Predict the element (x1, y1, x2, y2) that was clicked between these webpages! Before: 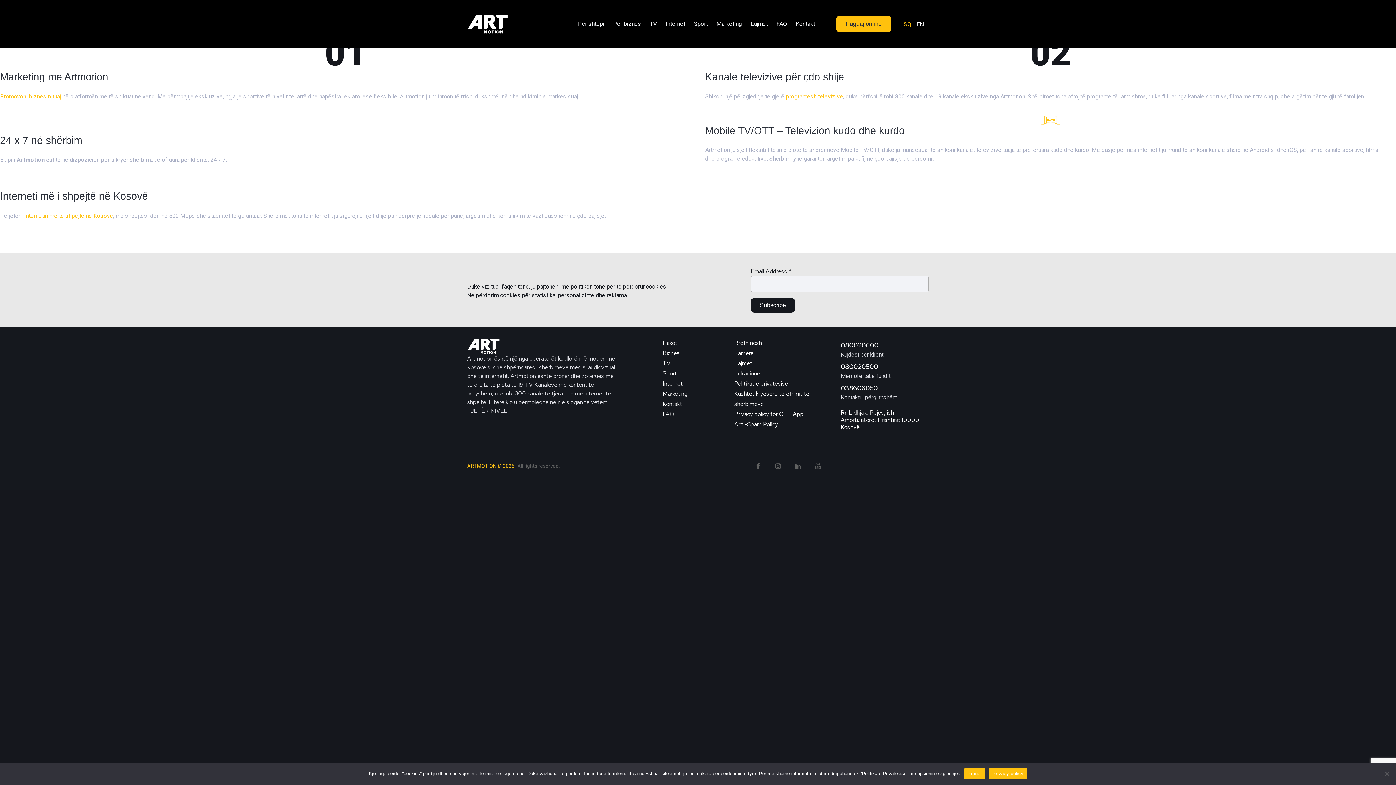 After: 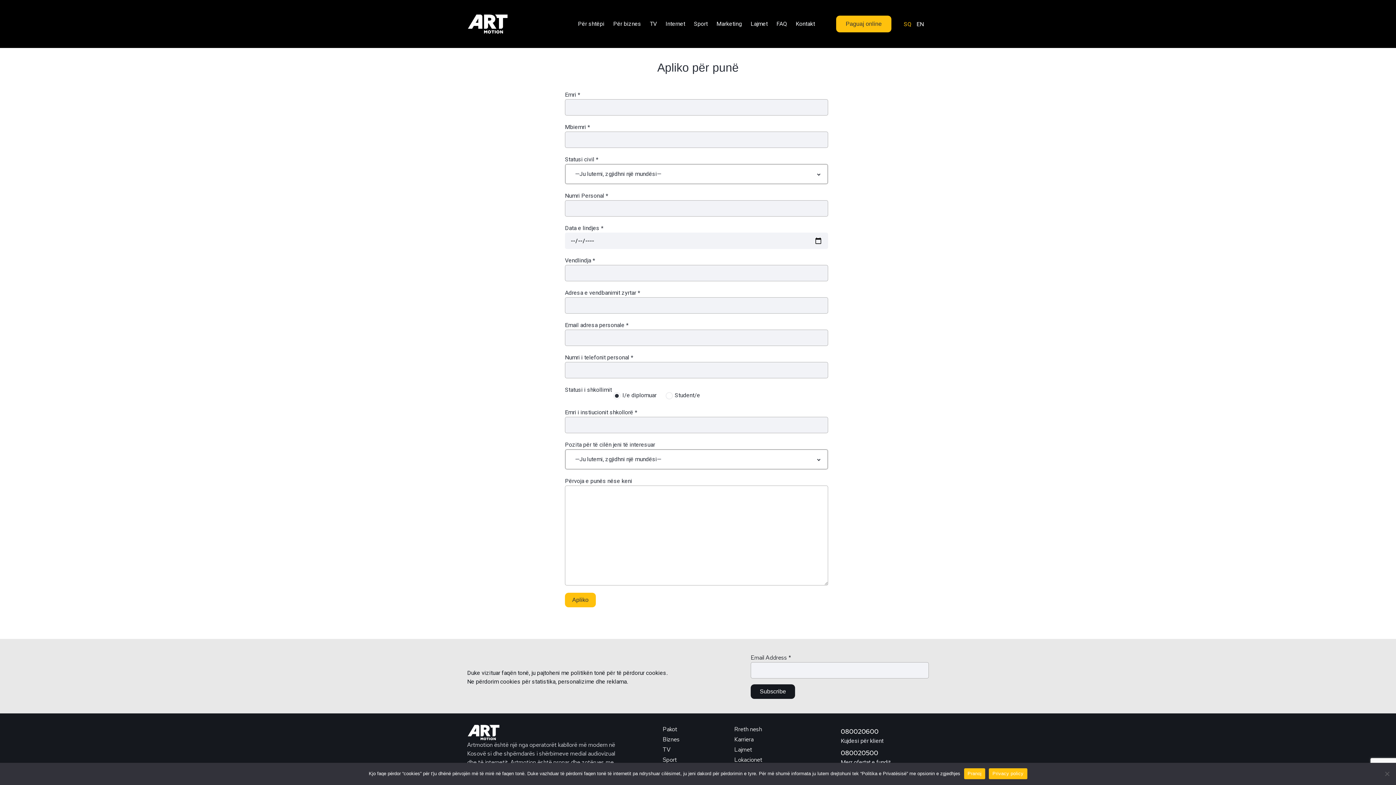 Action: bbox: (734, 349, 753, 357) label: Karriera